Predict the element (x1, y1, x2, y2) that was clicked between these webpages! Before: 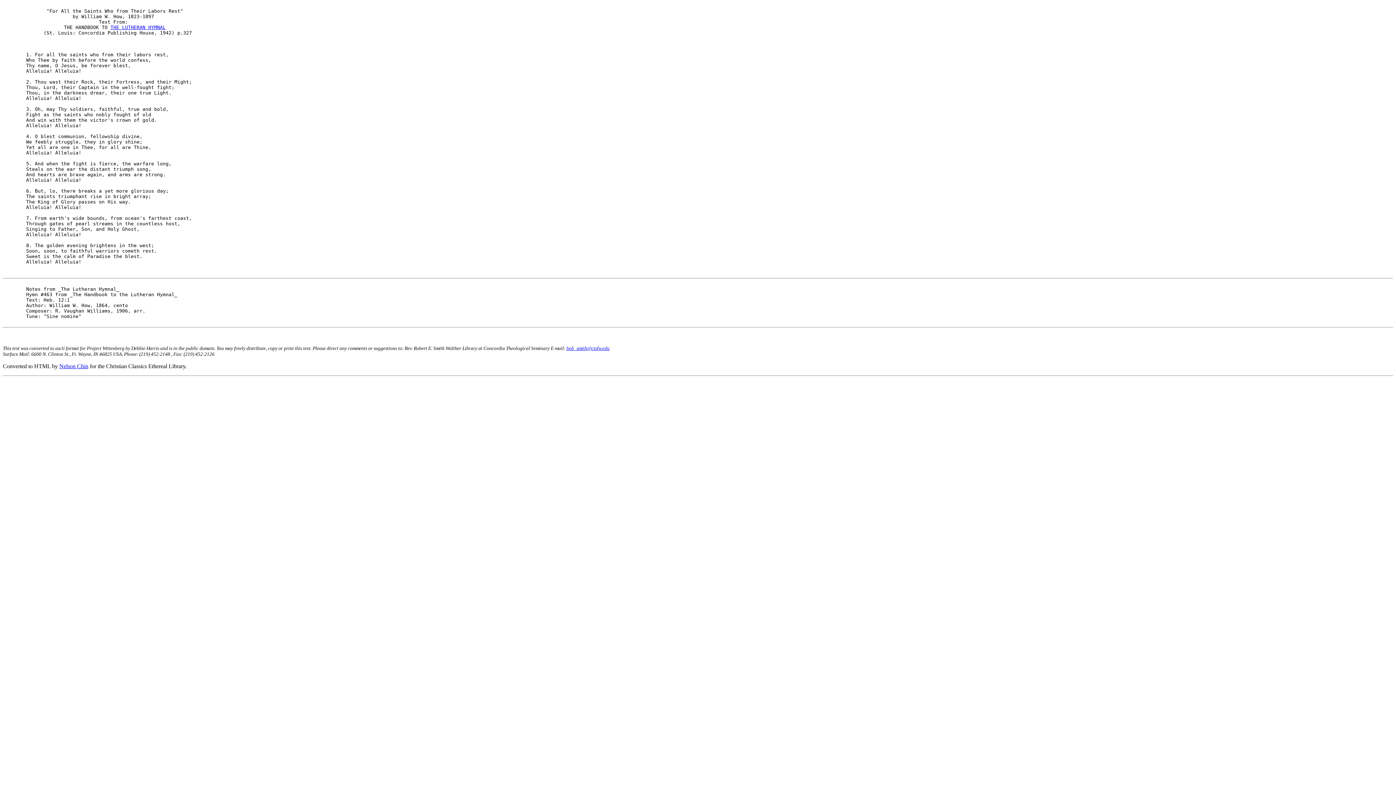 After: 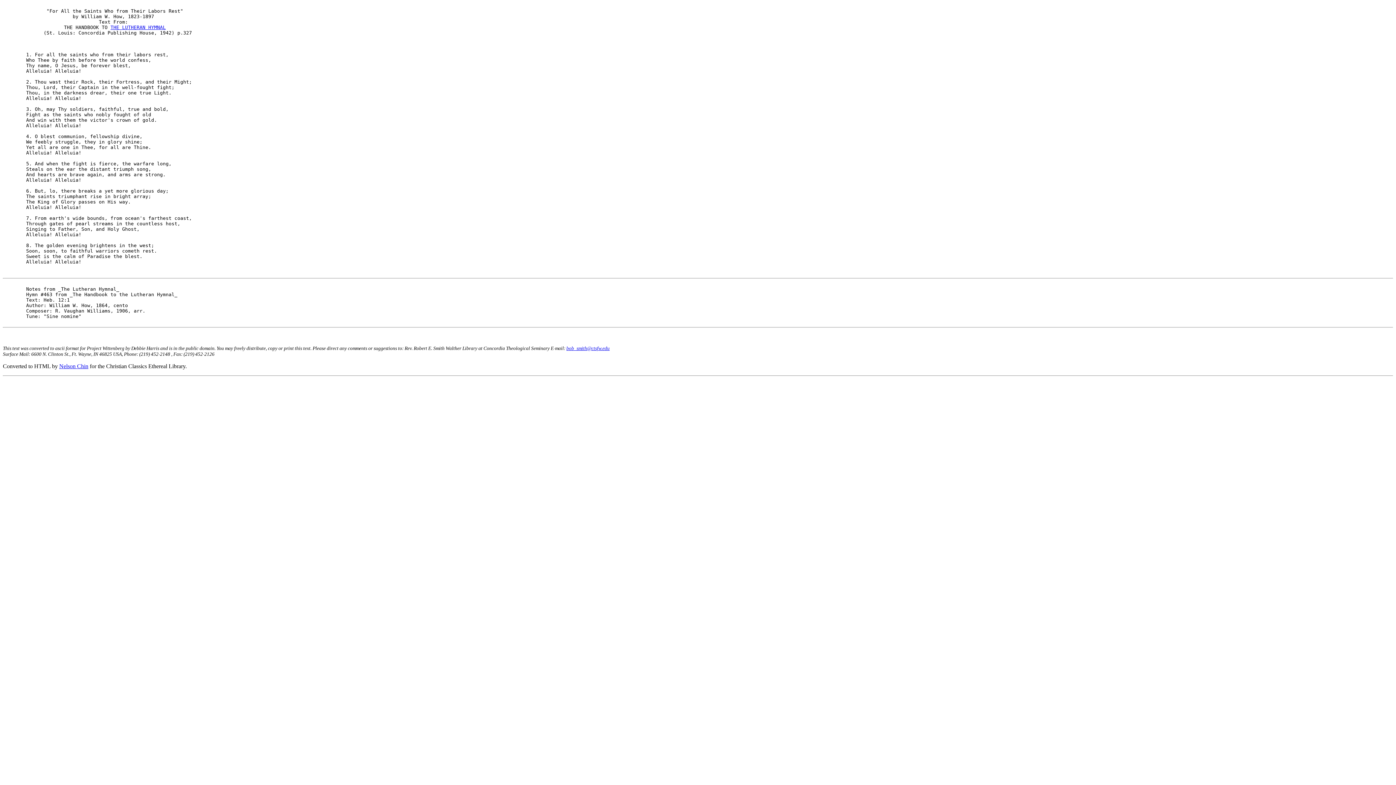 Action: label: bob_smith@ctsfw.edu bbox: (566, 345, 609, 351)